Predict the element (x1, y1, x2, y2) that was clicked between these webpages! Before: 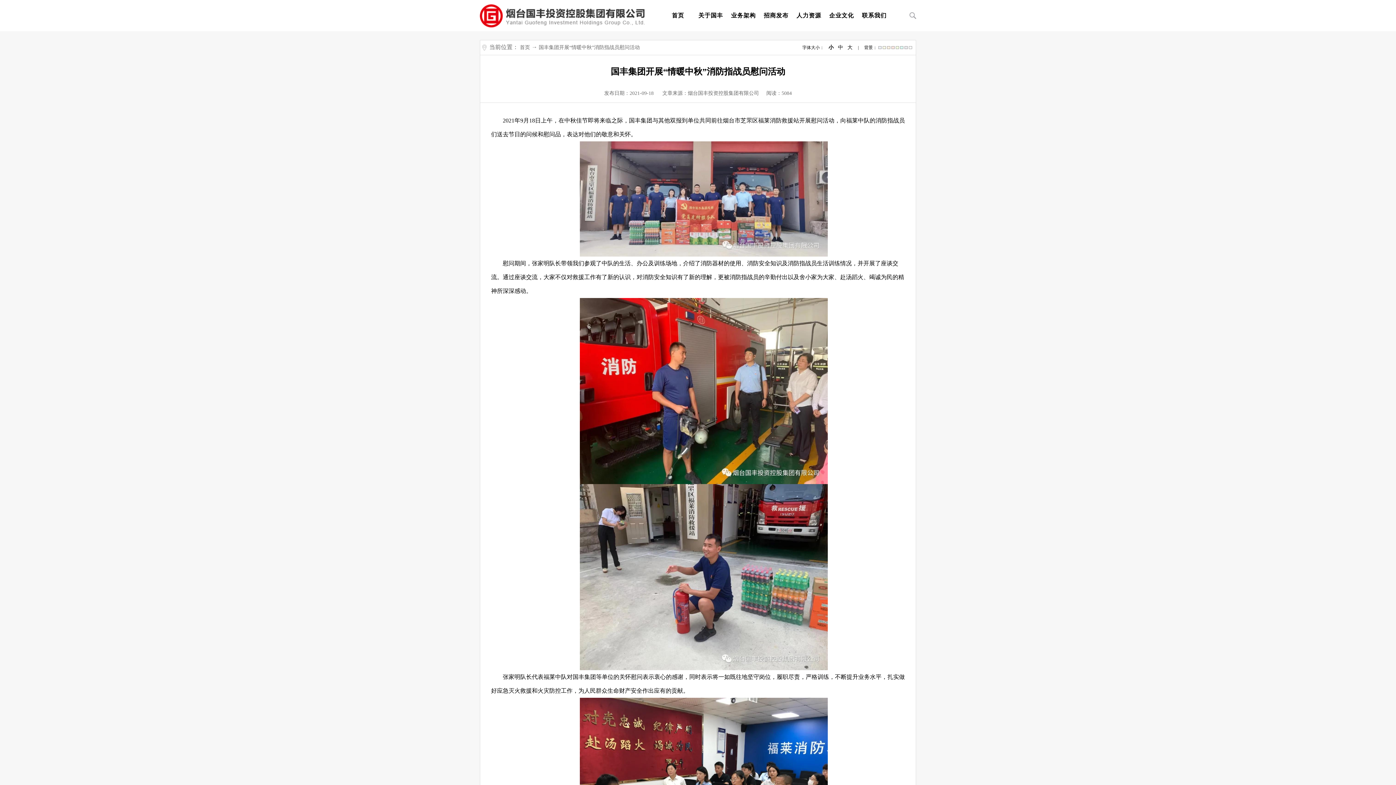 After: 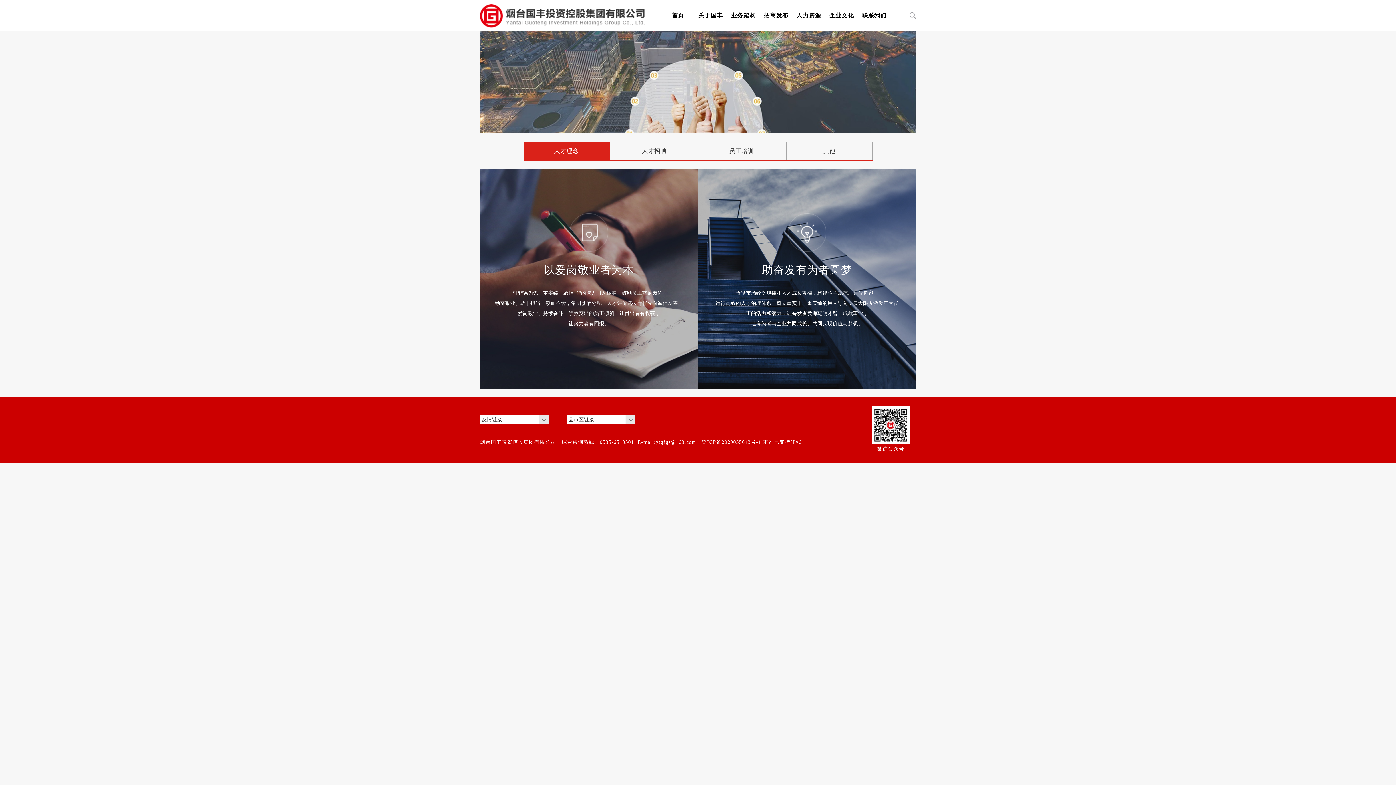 Action: label: 人力资源 bbox: (792, 0, 825, 31)